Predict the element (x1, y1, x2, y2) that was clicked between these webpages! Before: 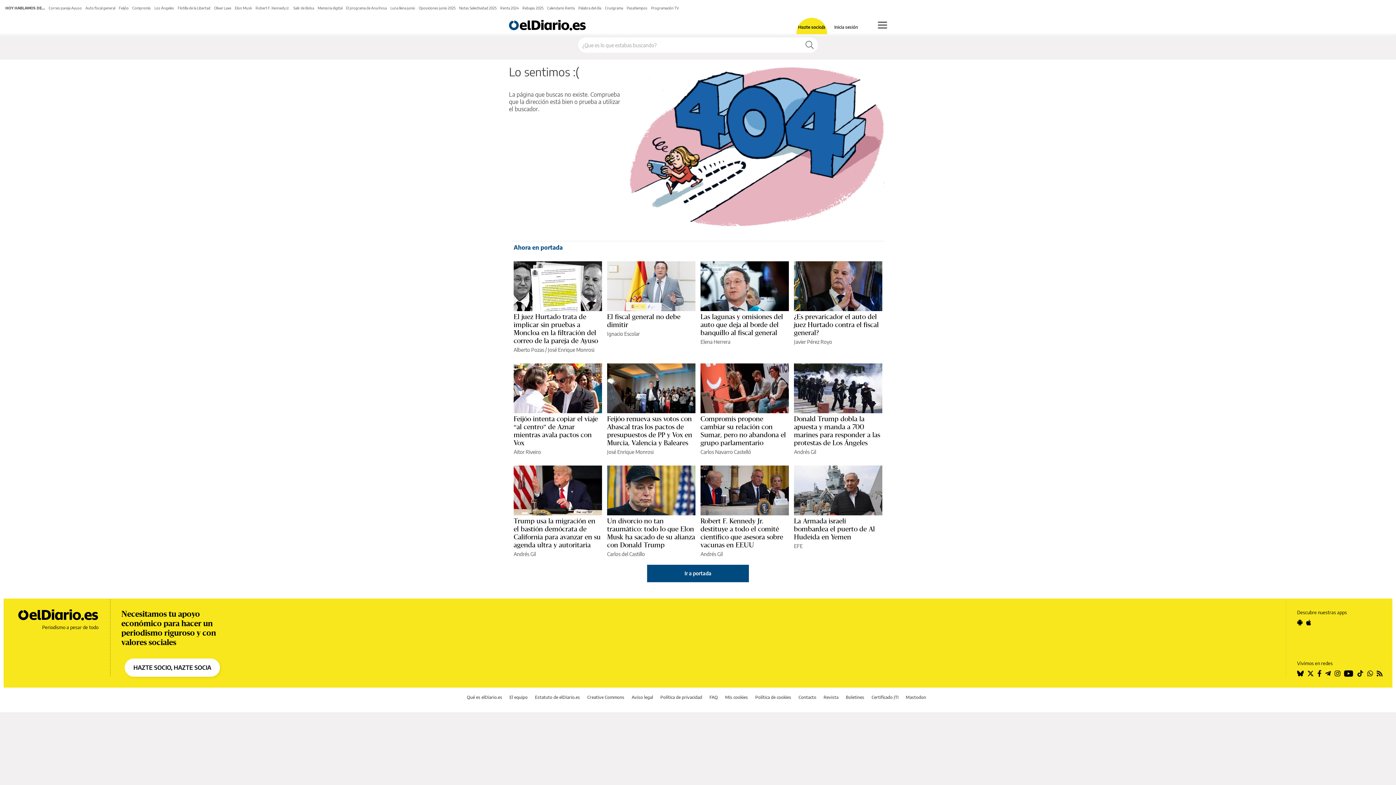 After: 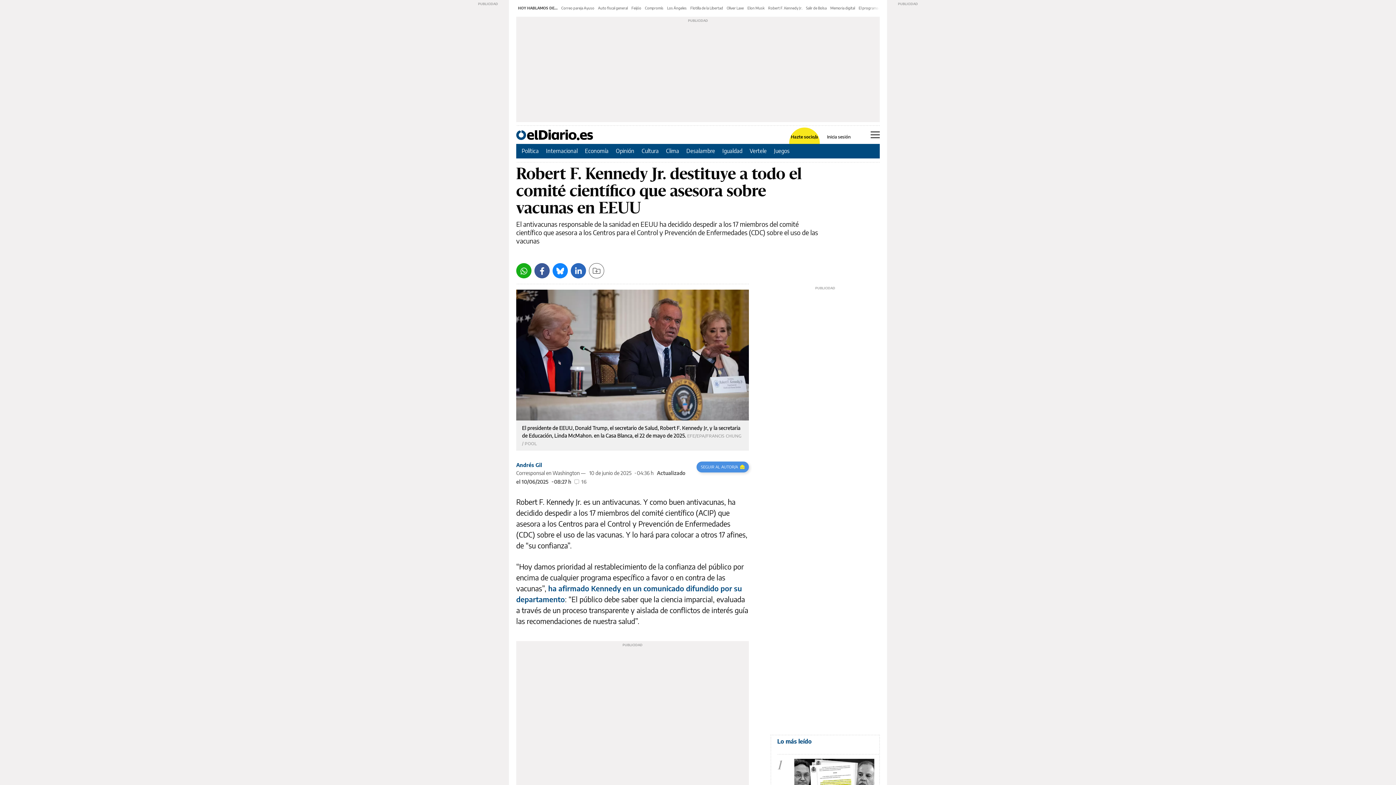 Action: bbox: (700, 465, 789, 515)